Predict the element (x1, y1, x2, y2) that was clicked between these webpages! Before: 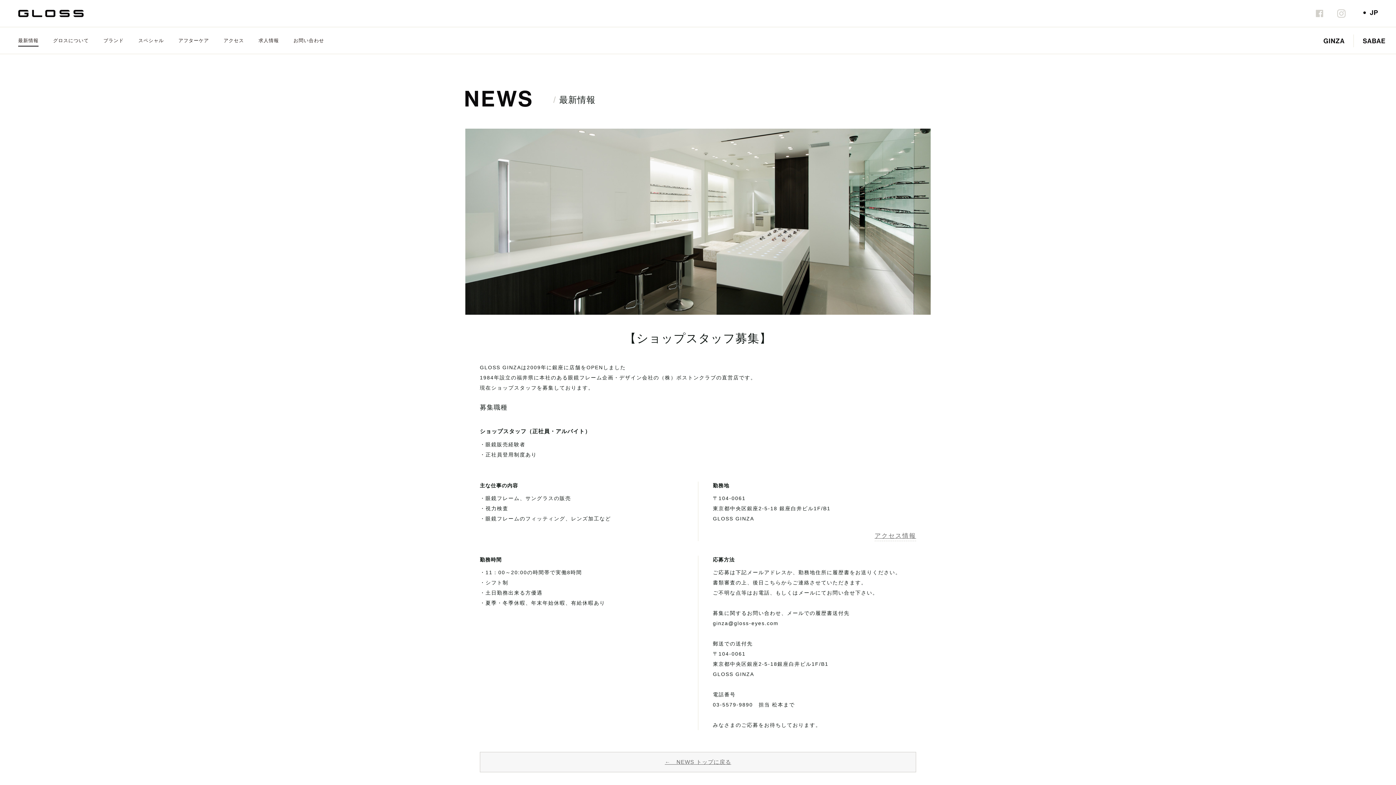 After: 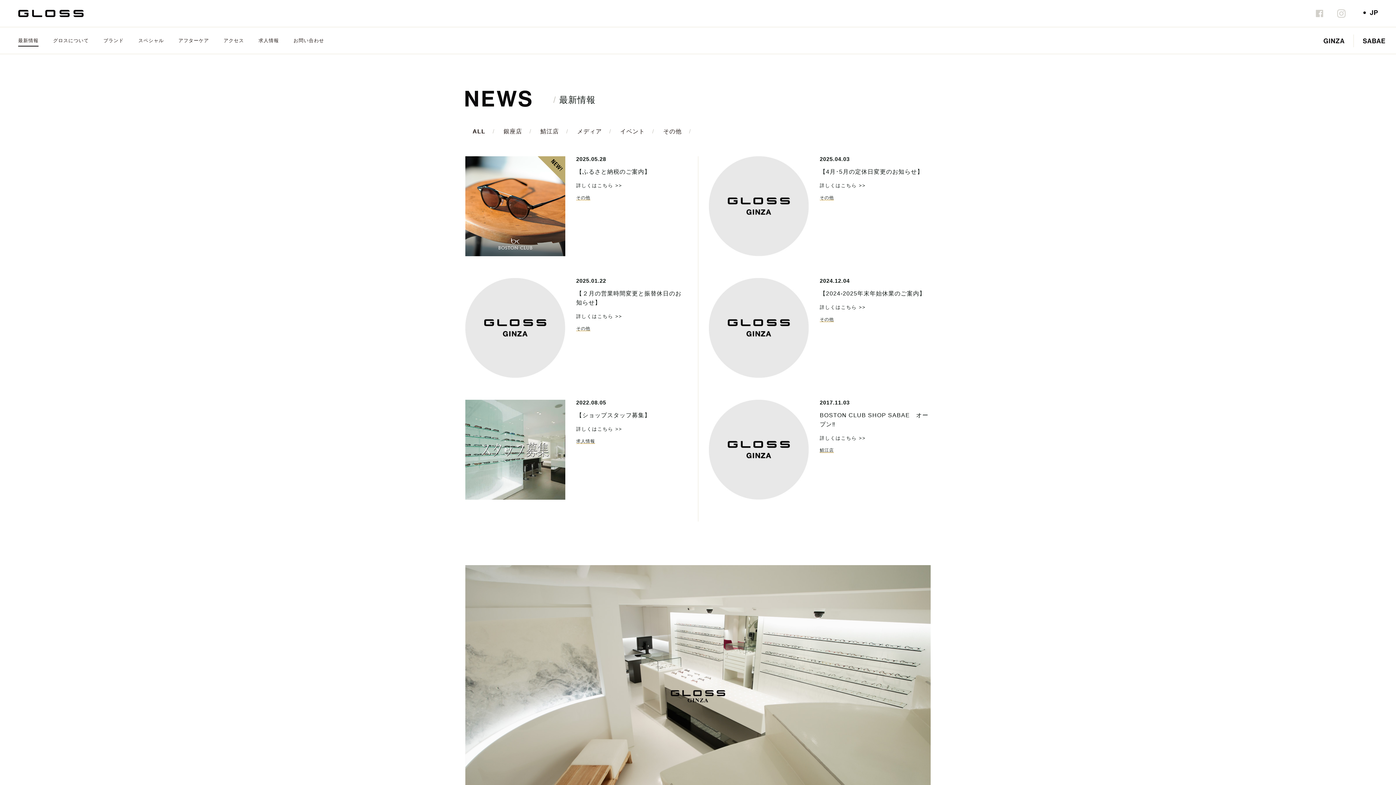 Action: bbox: (480, 752, 916, 772) label: ←　NEWS トップに戻る